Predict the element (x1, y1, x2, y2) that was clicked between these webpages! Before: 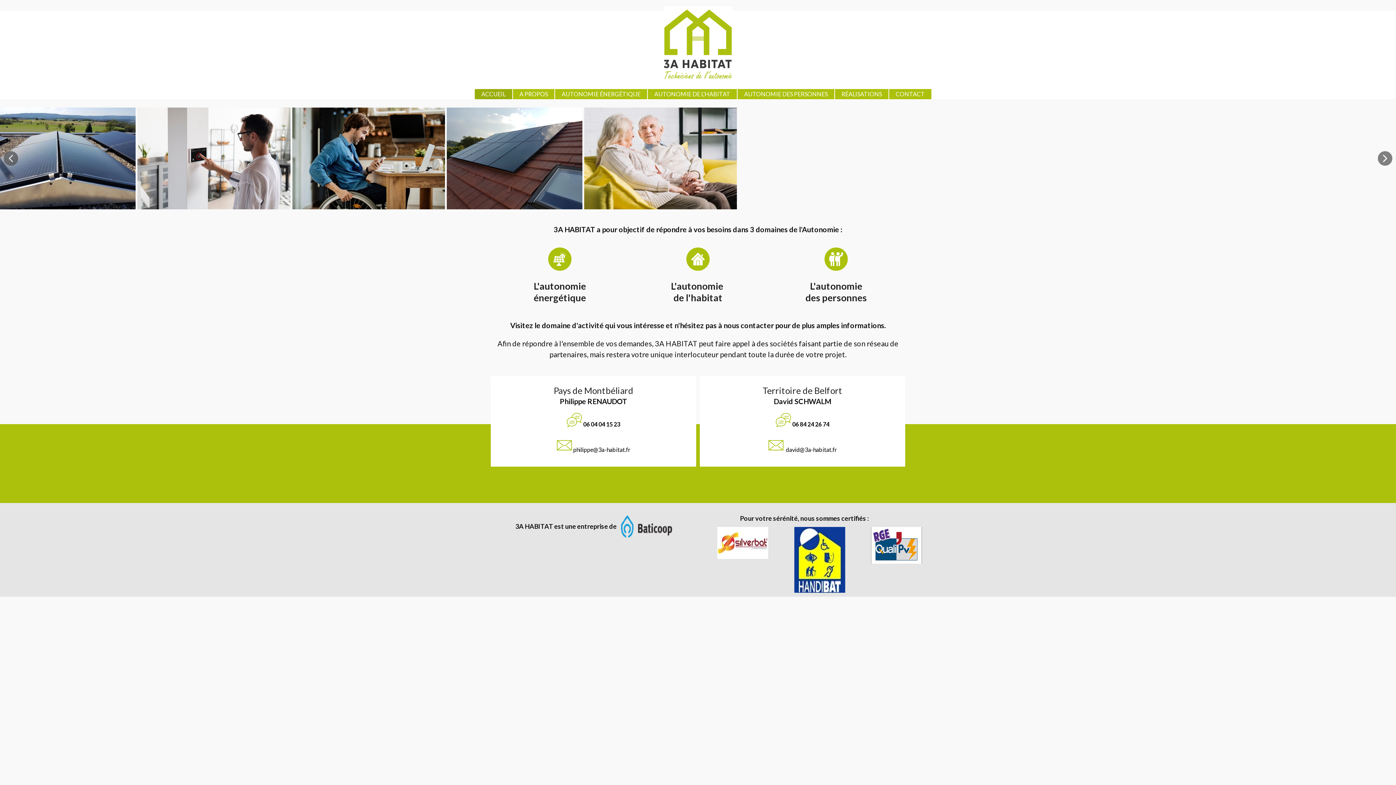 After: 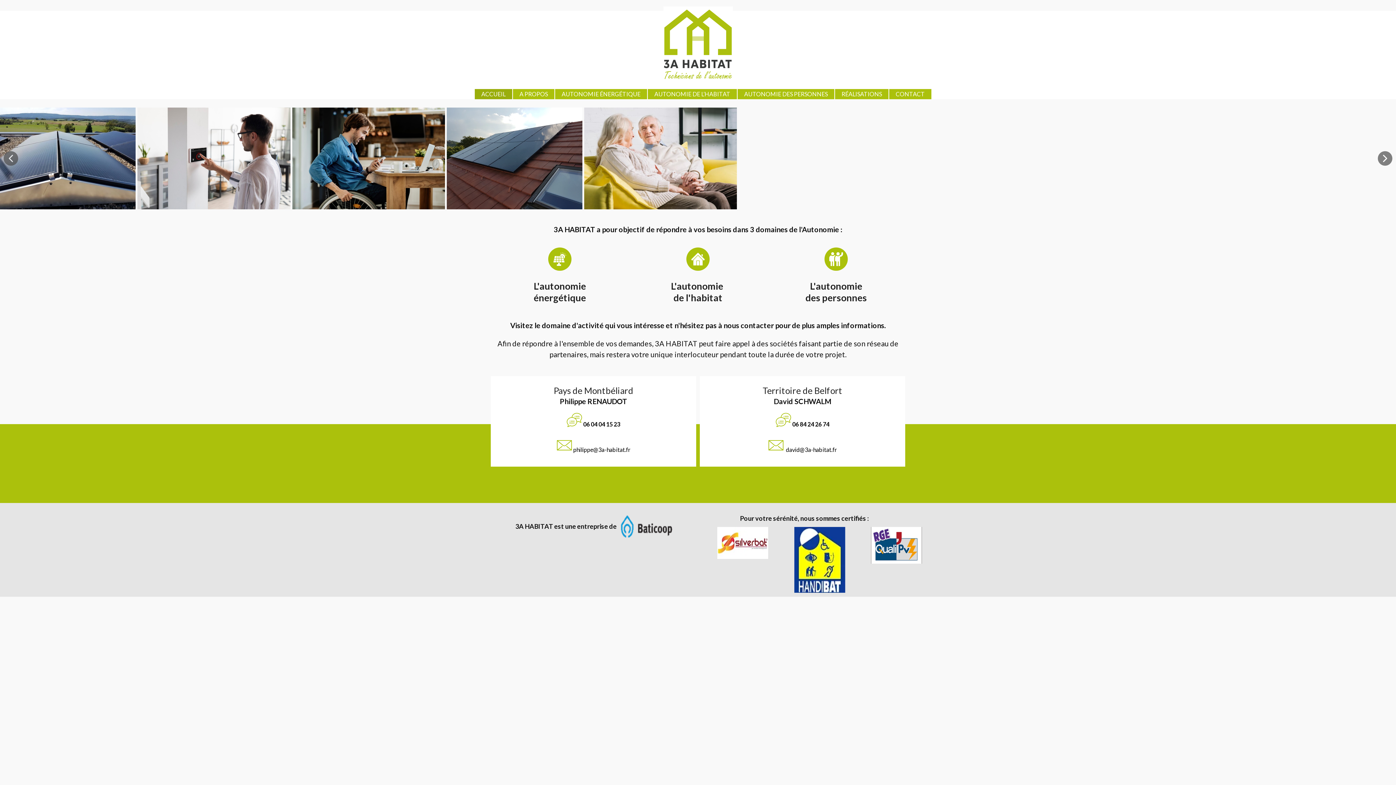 Action: bbox: (3, 151, 18, 165)